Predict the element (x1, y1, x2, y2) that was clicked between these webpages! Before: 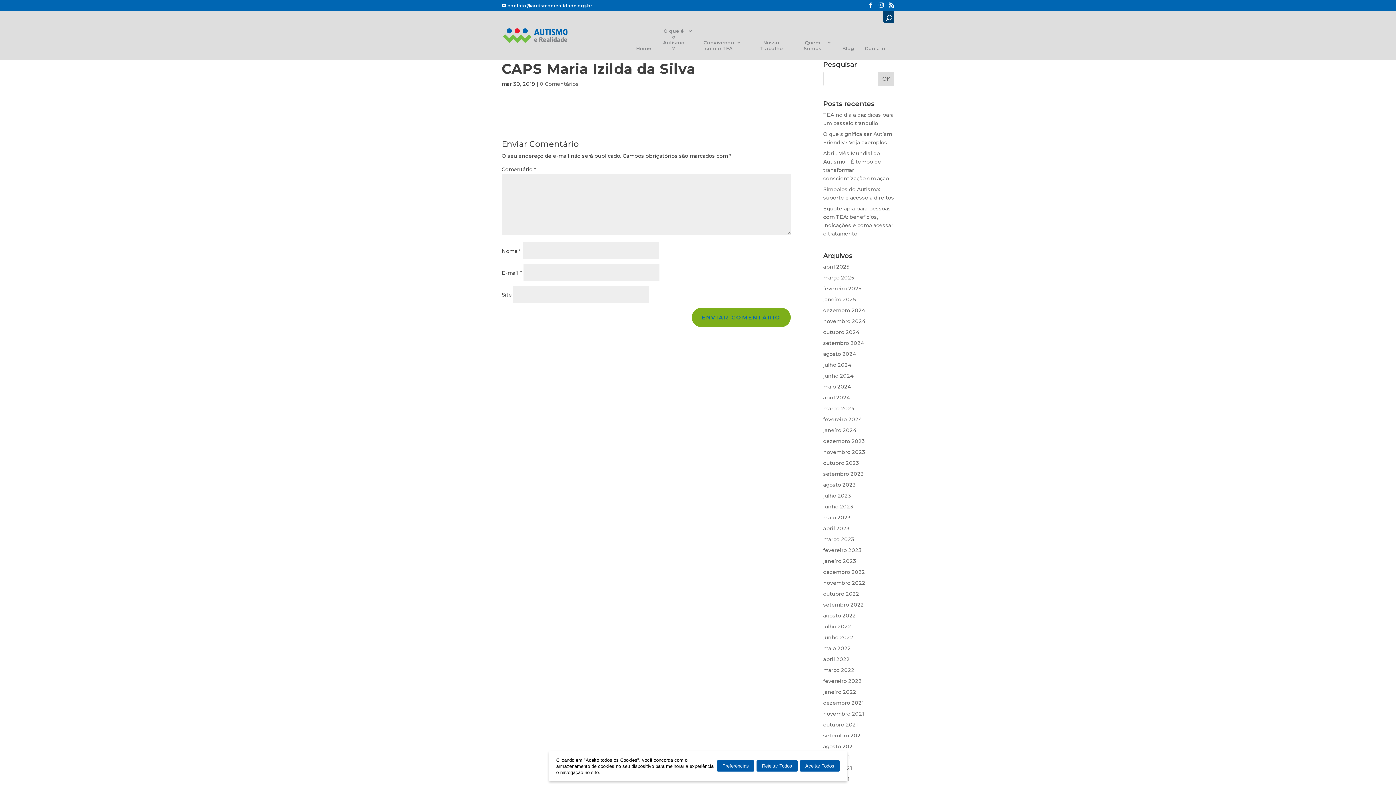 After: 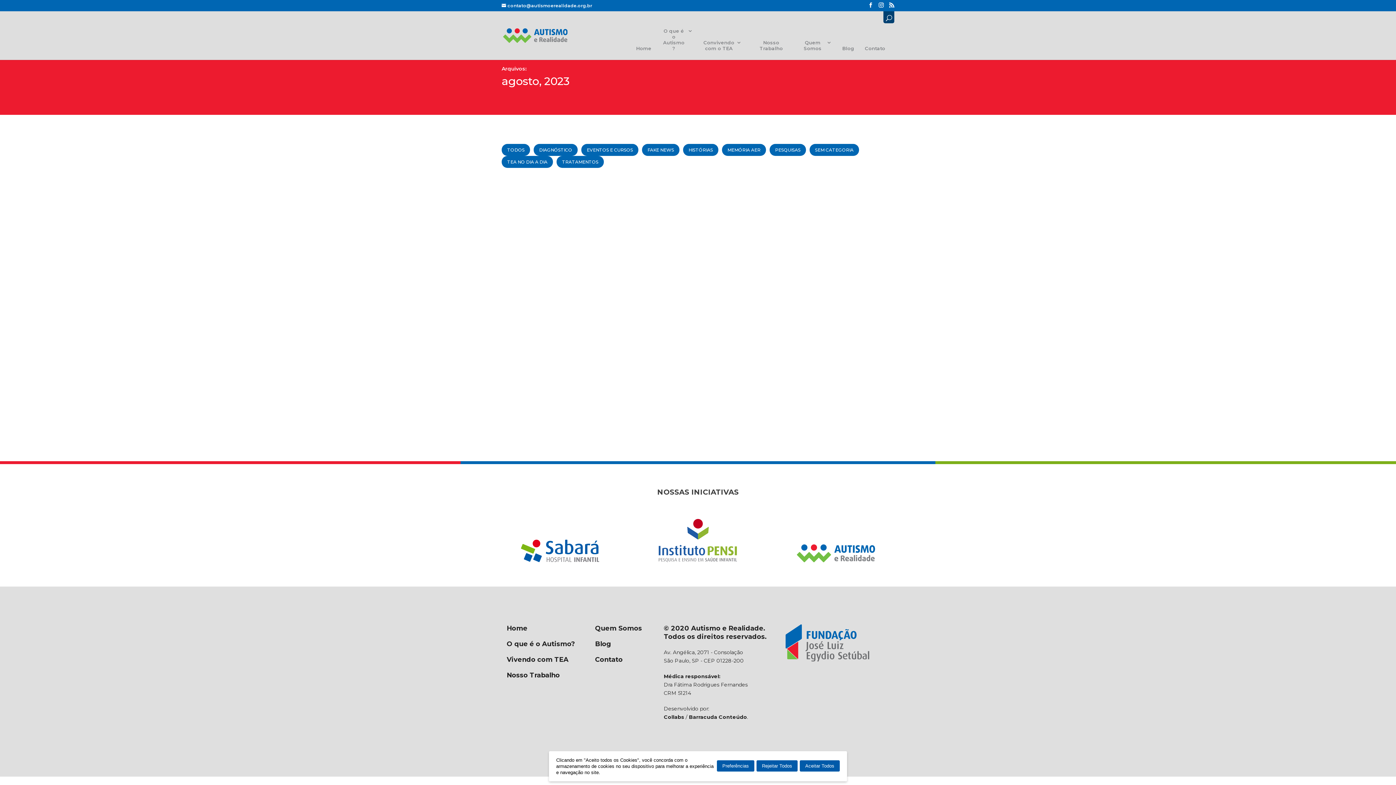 Action: label: agosto 2023 bbox: (823, 481, 856, 488)